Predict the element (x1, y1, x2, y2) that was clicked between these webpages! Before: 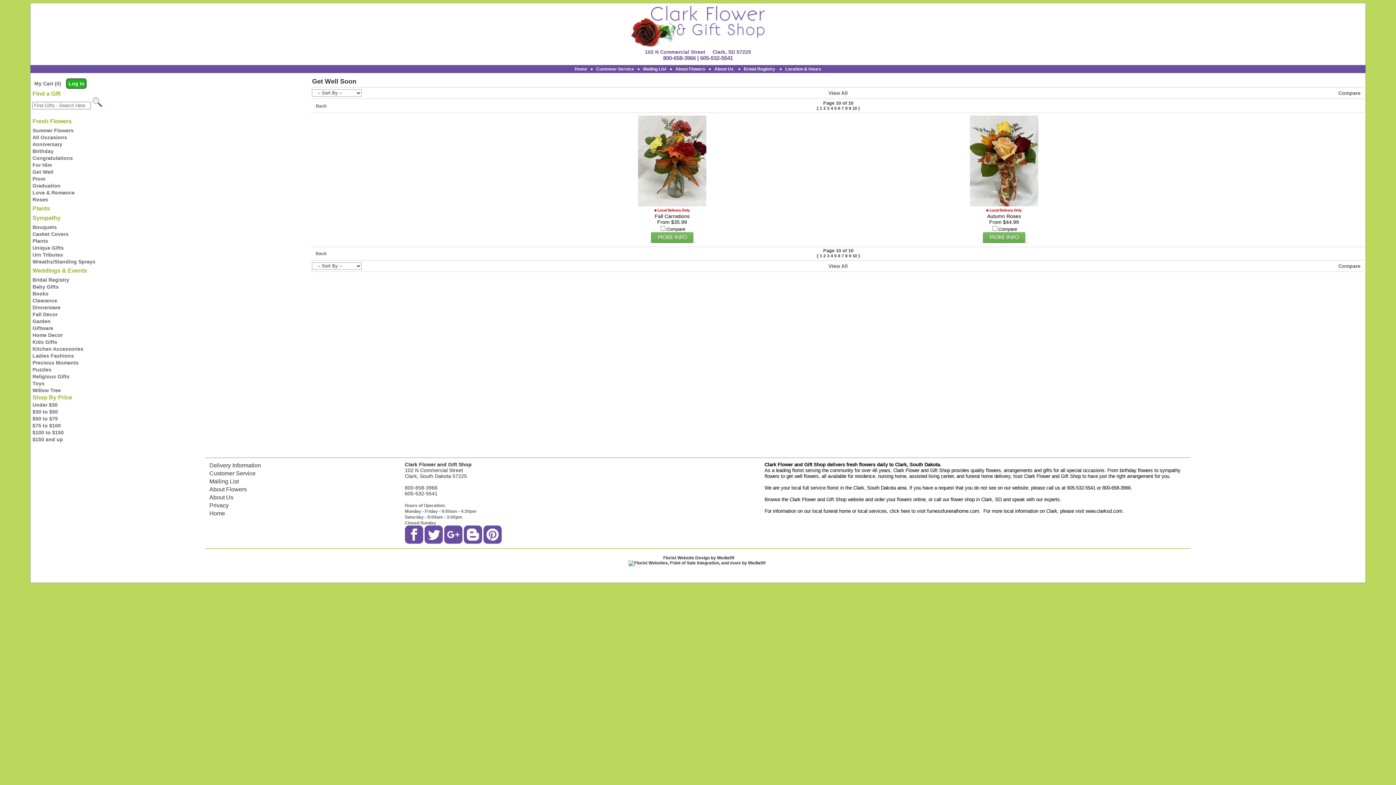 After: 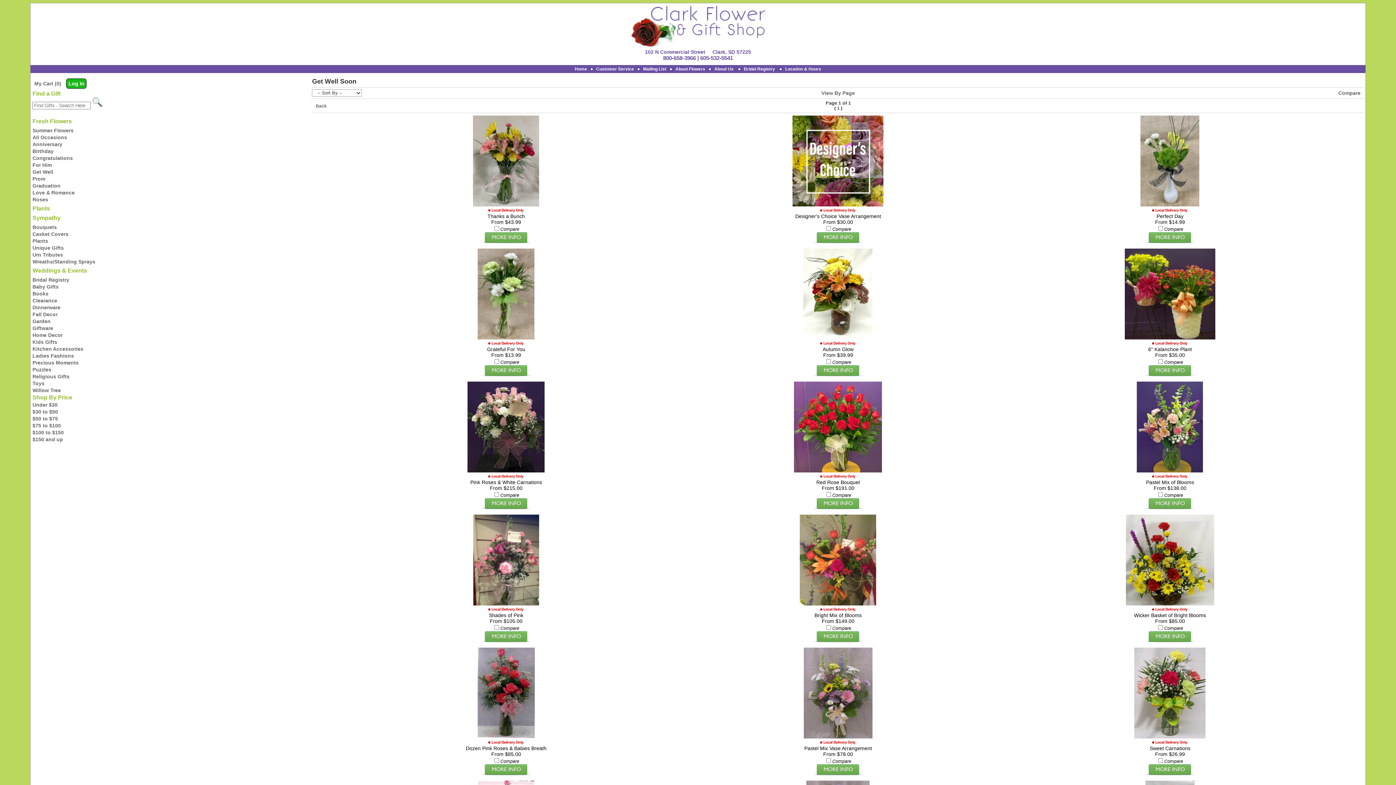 Action: bbox: (828, 90, 847, 96) label: View All